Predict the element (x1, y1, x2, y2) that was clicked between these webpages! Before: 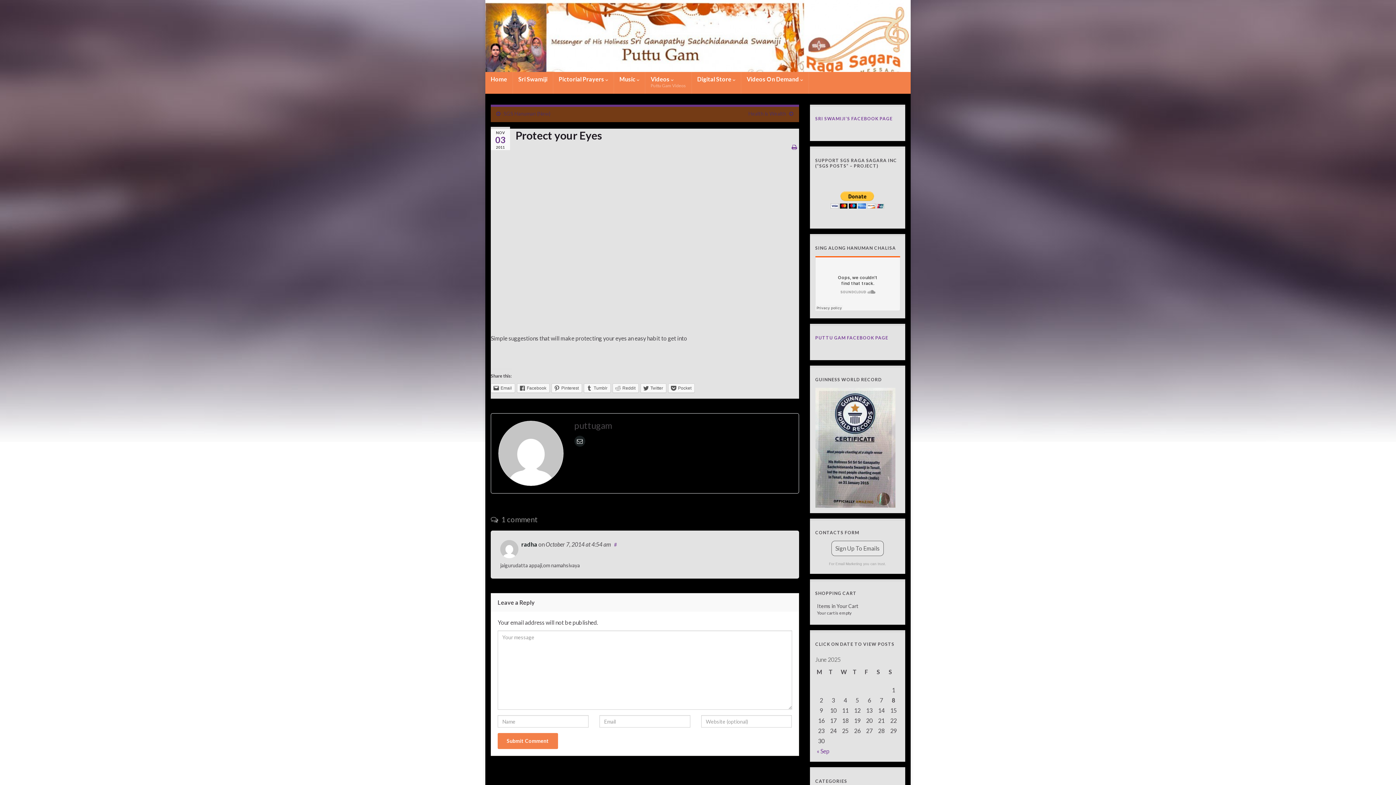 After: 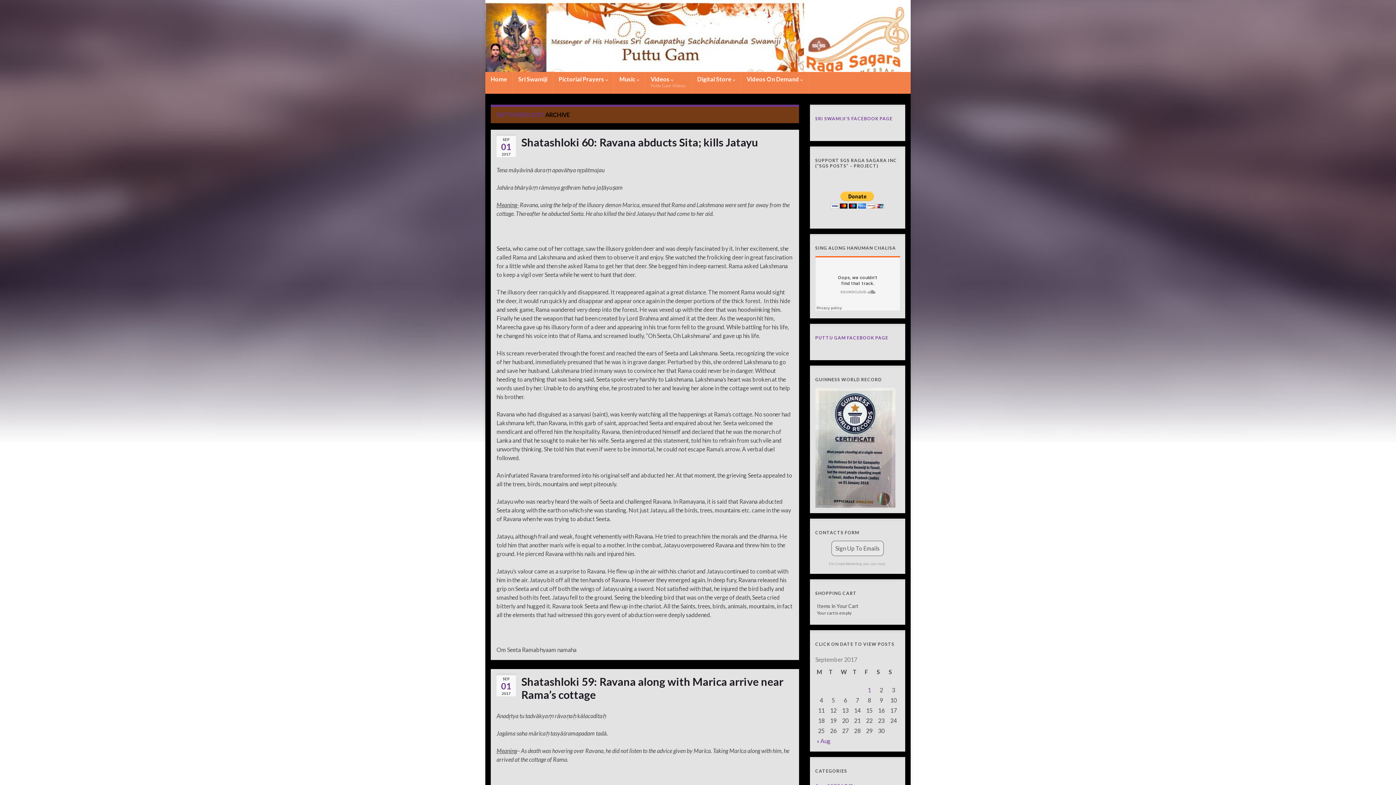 Action: label: « Sep bbox: (817, 748, 829, 754)